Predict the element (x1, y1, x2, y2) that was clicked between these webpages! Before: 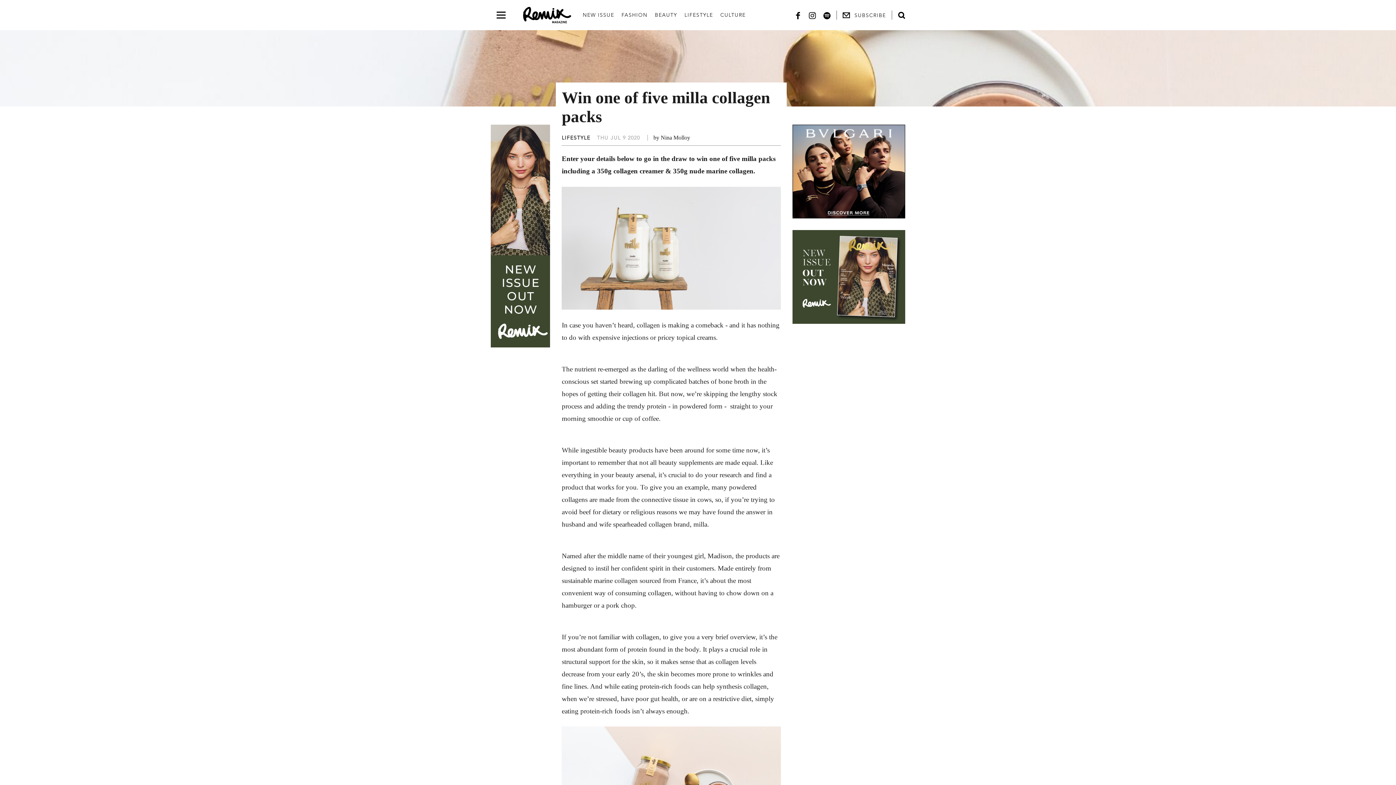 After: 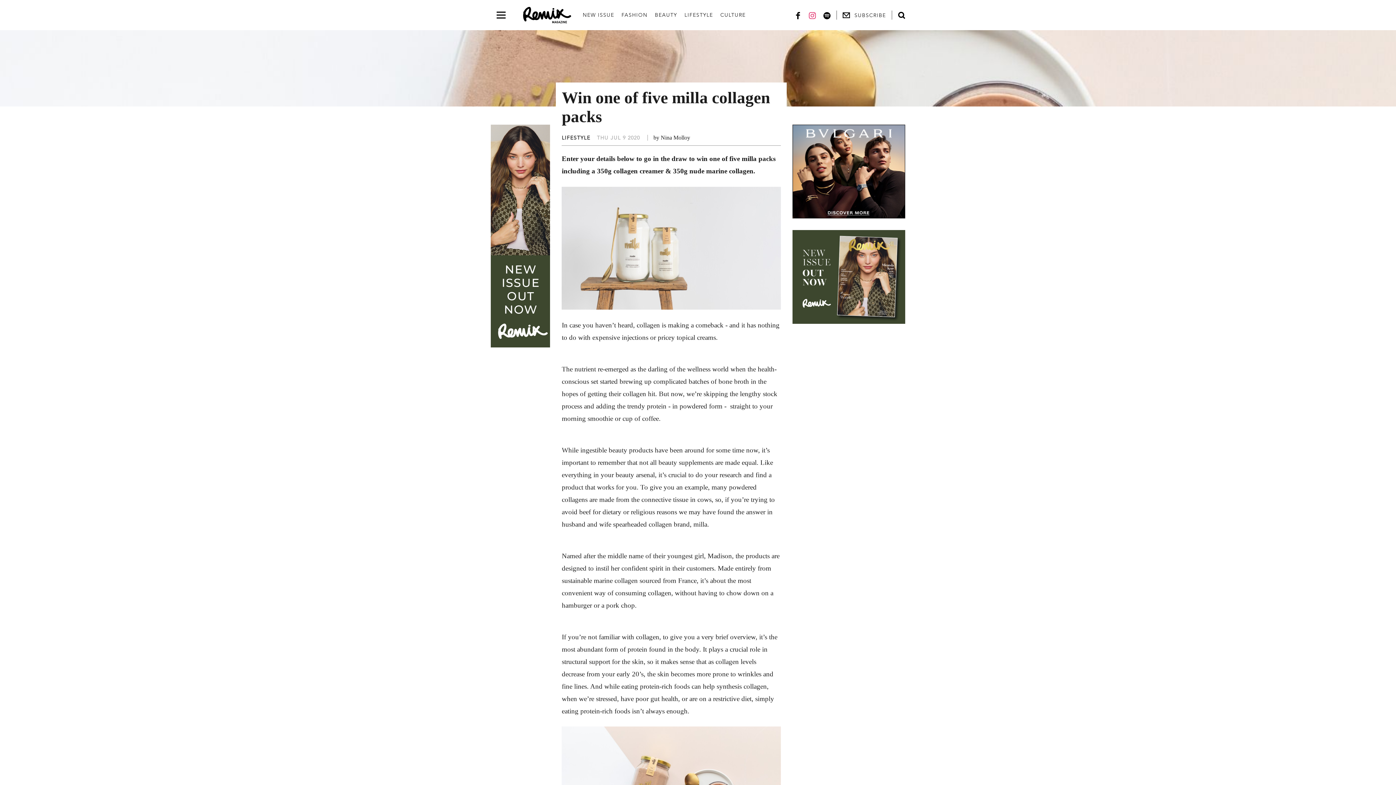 Action: bbox: (809, 10, 816, 19) label: Instagram